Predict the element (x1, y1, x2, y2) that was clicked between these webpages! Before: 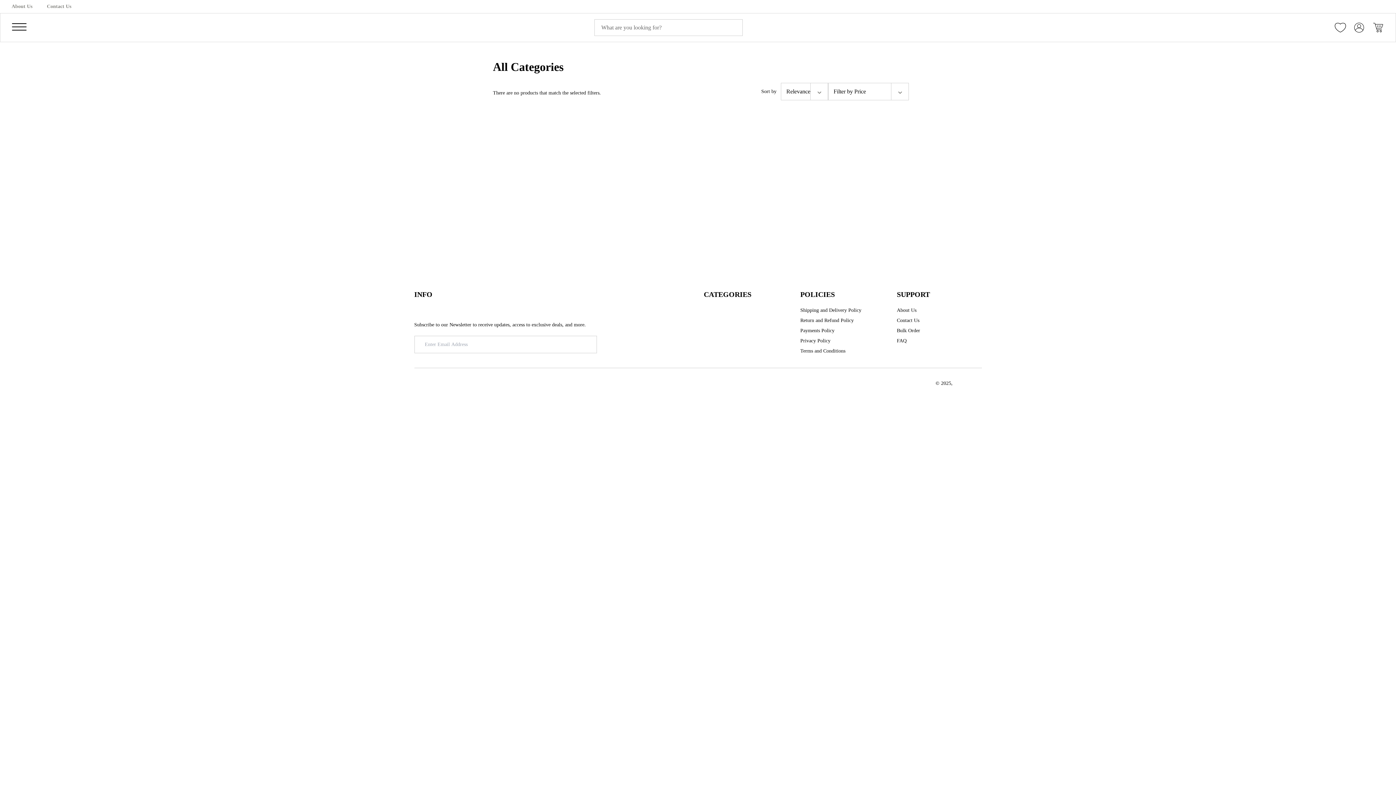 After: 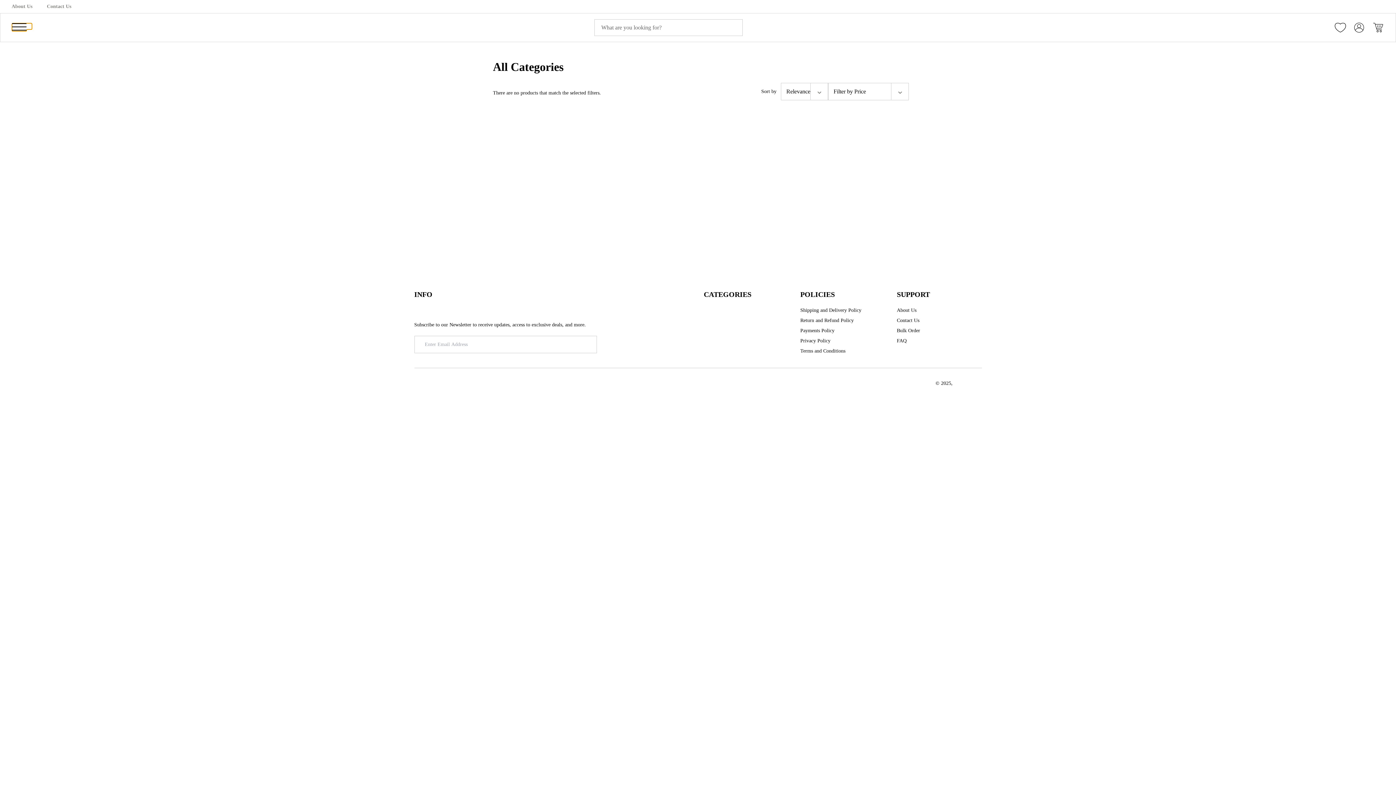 Action: bbox: (12, 23, 32, 29) label: Menu